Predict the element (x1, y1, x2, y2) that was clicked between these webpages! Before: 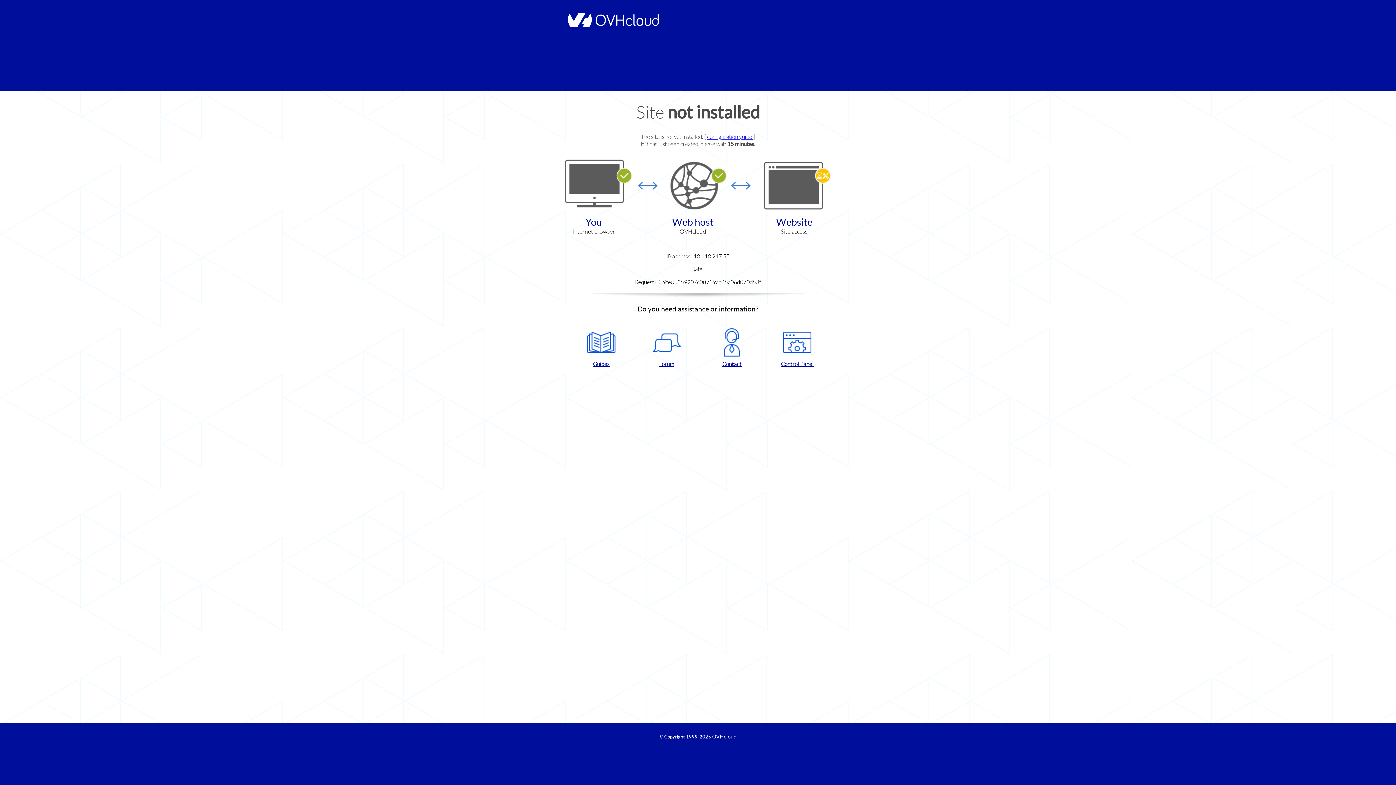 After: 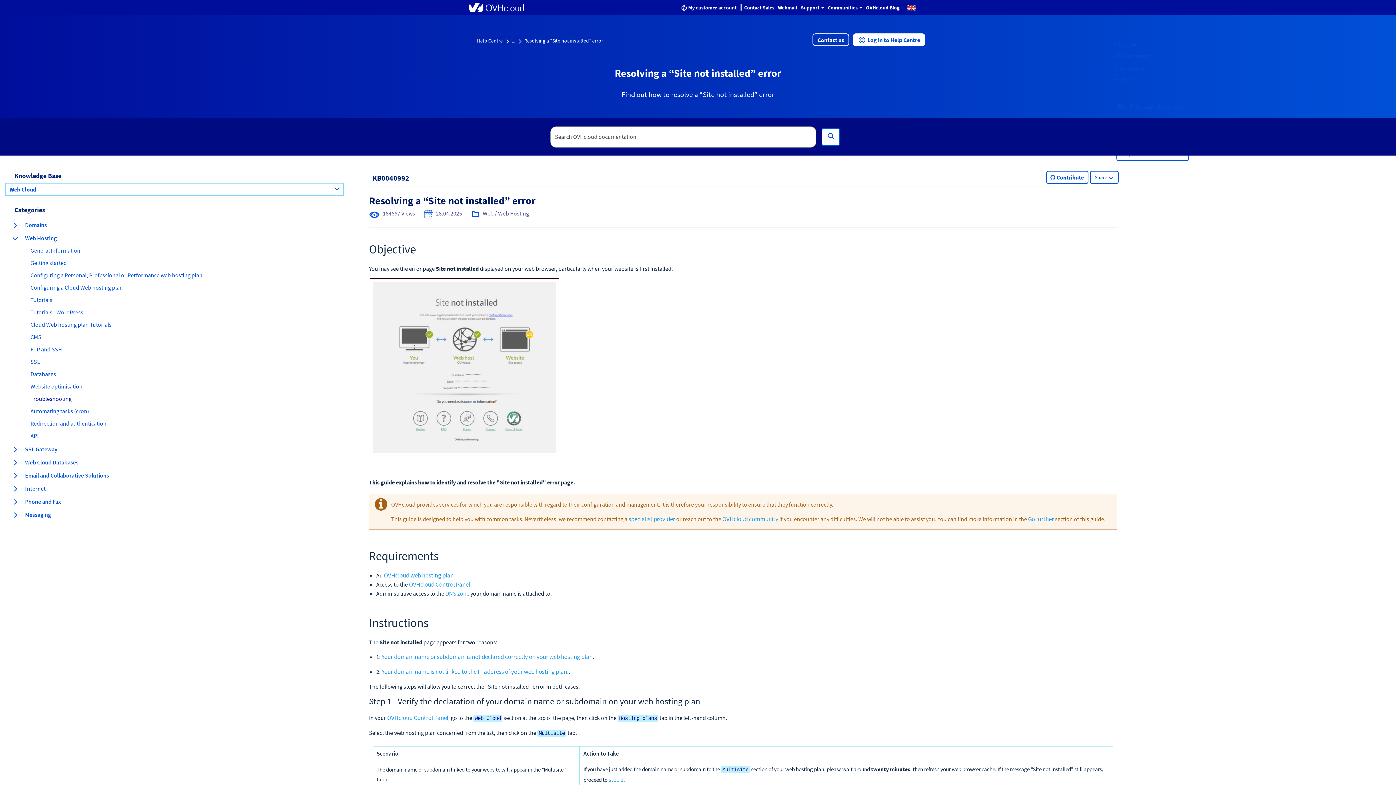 Action: label: configuration guide  bbox: (707, 133, 753, 140)